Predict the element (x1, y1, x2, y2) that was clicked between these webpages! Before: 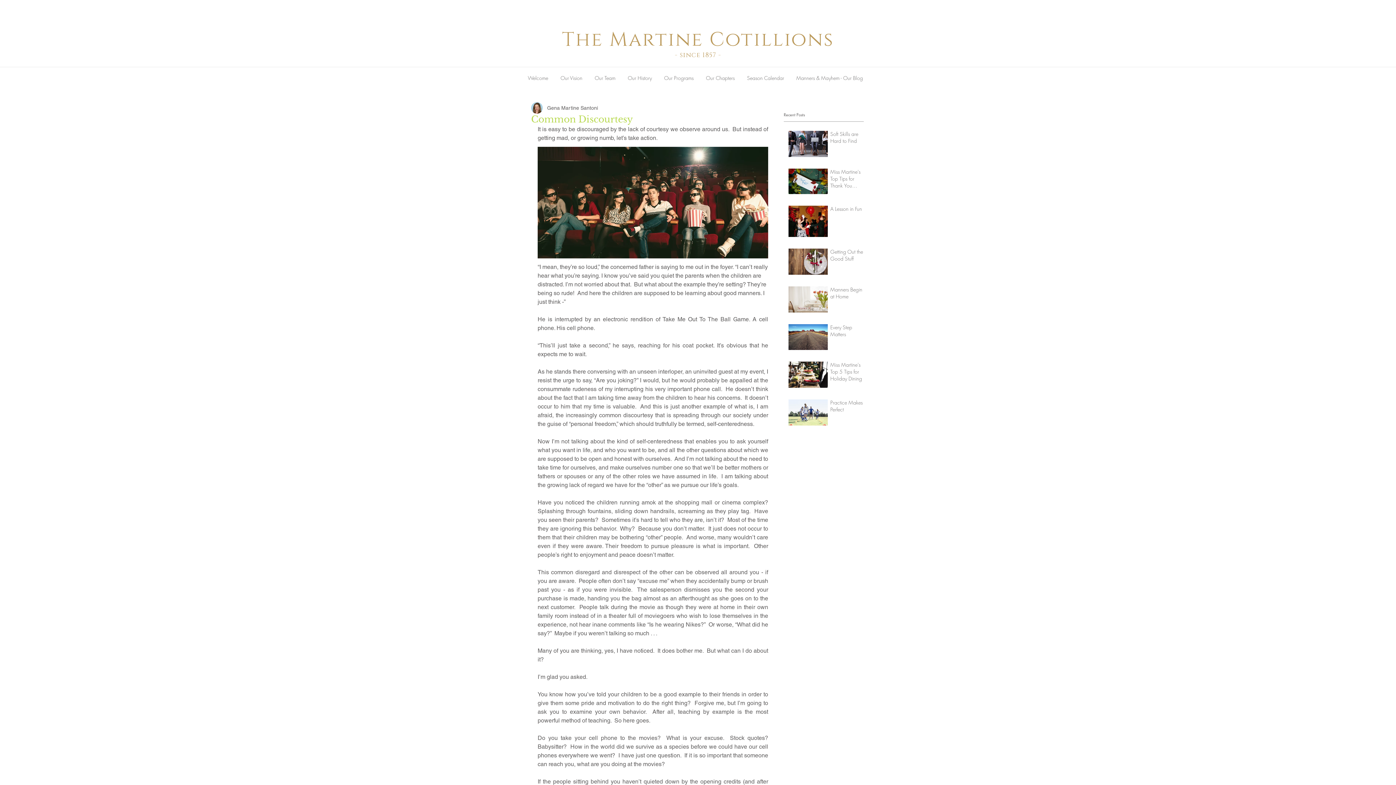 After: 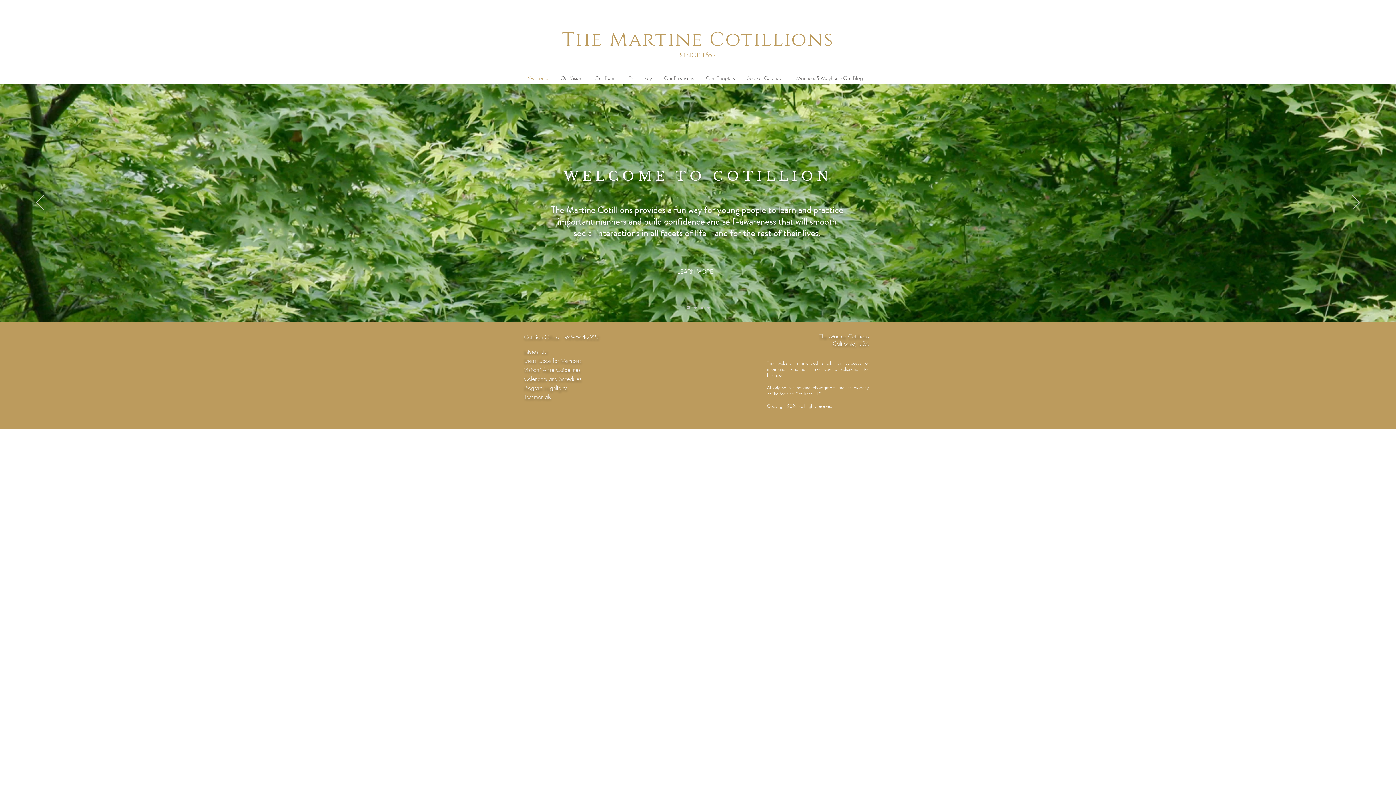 Action: label: The Martine Cotillions bbox: (562, 26, 834, 53)